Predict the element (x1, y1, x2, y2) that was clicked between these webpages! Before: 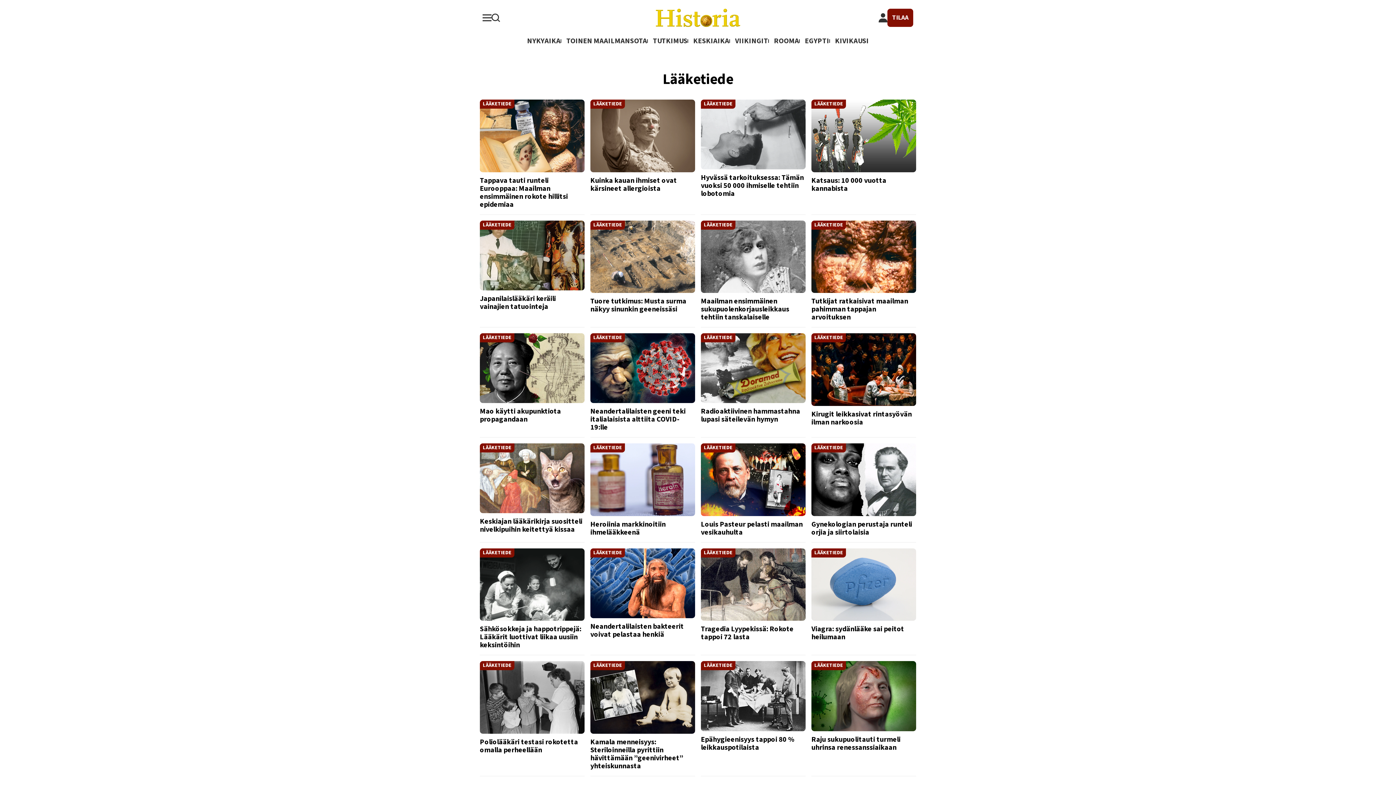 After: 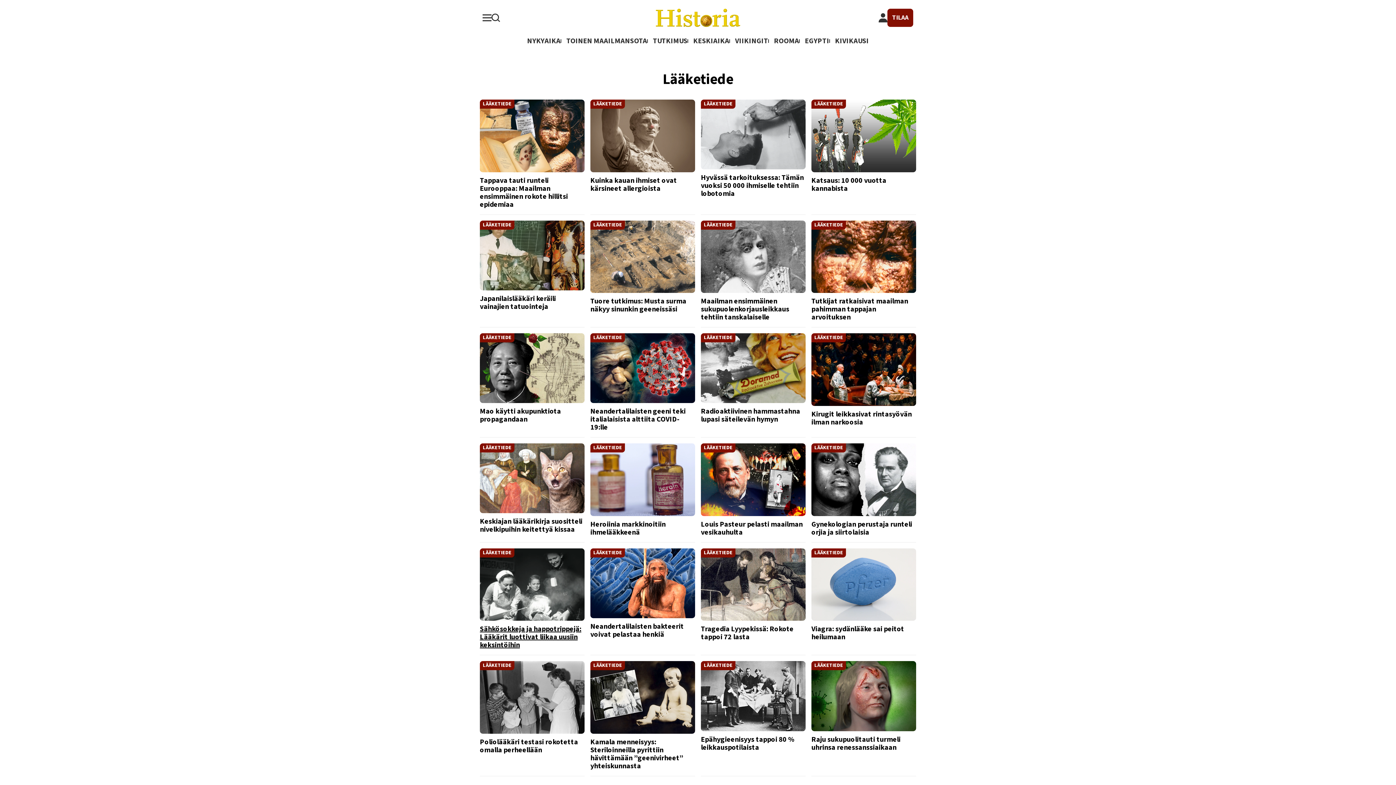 Action: label: LÄÄKETIEDE bbox: (480, 548, 514, 557)